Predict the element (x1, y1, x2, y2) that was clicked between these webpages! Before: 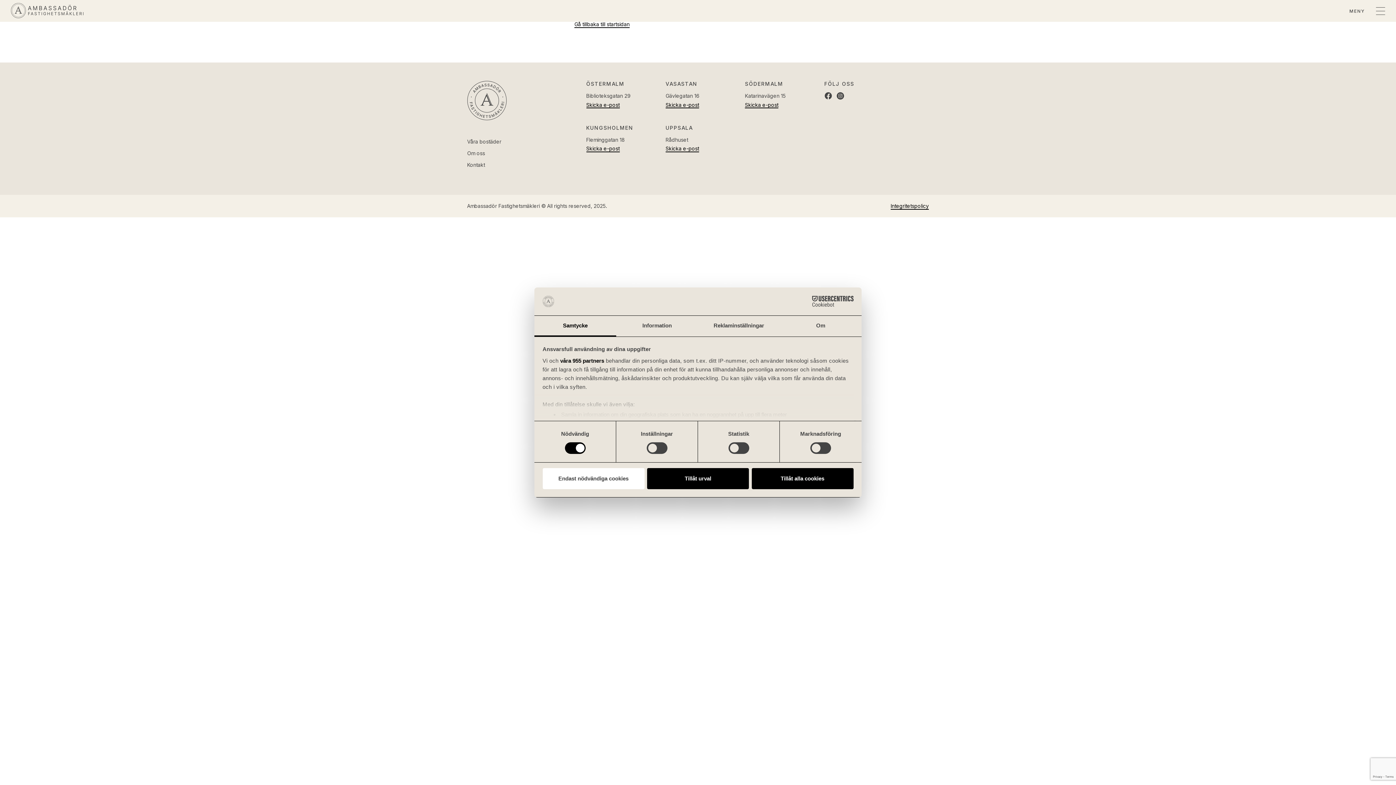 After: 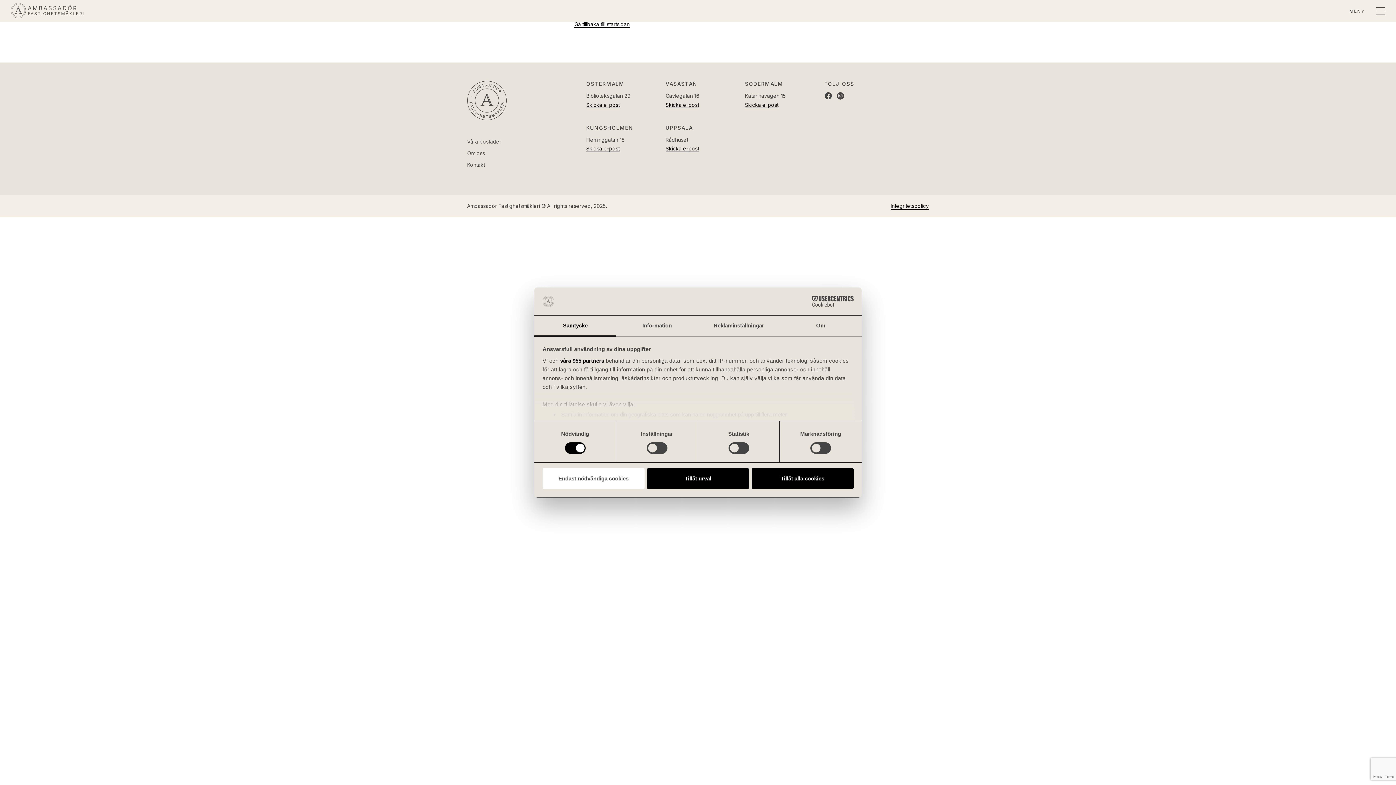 Action: label: Cookiebot - opens in a new window bbox: (790, 296, 853, 307)